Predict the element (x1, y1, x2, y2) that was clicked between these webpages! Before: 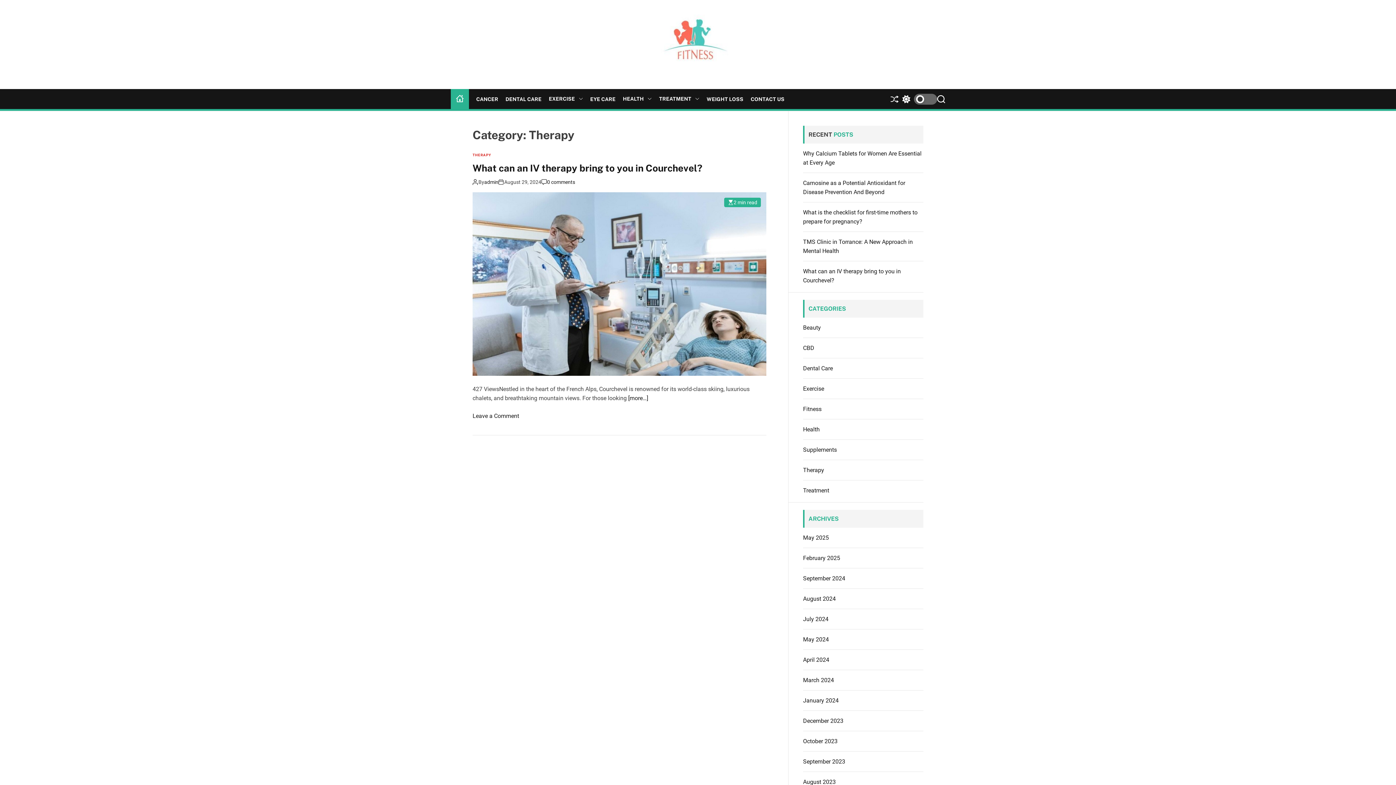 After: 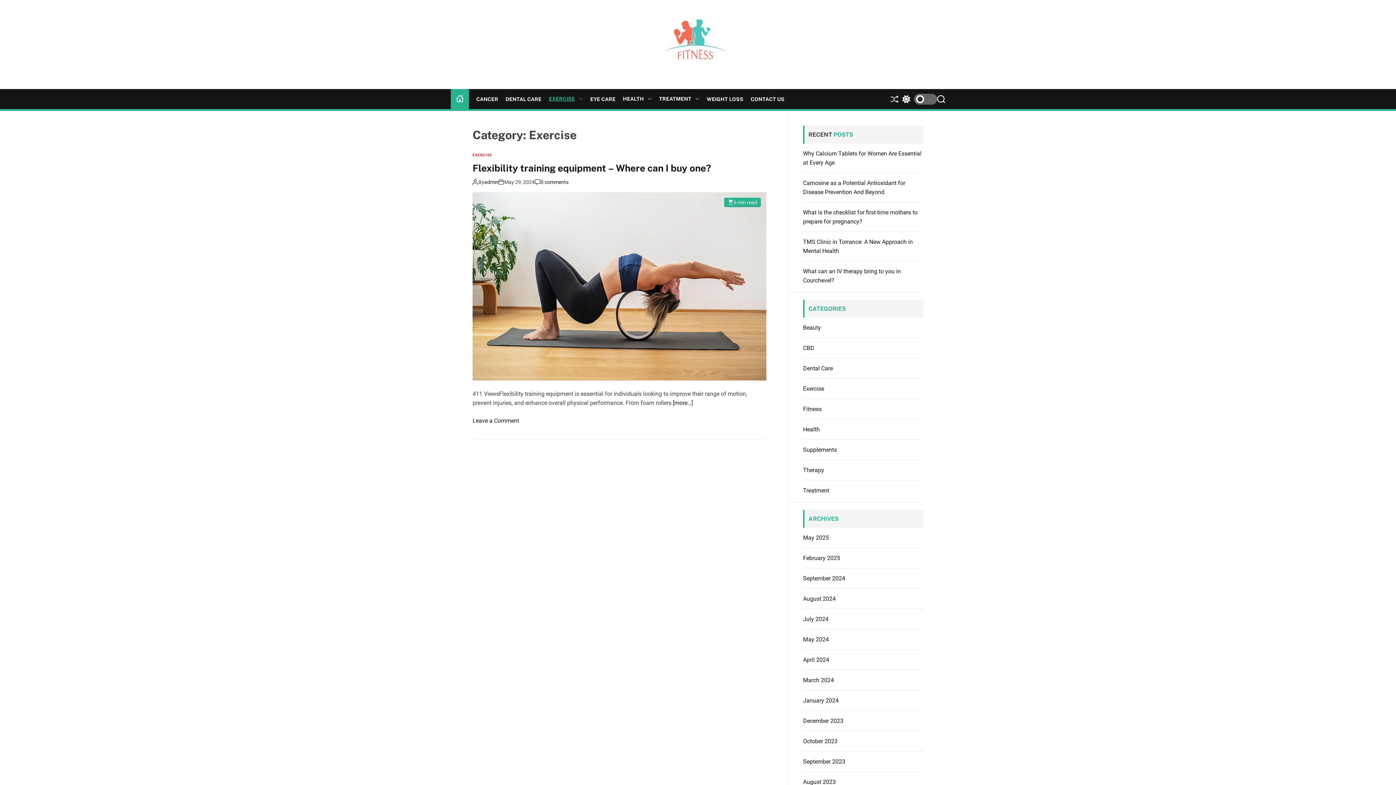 Action: bbox: (548, 92, 583, 105) label: EXERCISE